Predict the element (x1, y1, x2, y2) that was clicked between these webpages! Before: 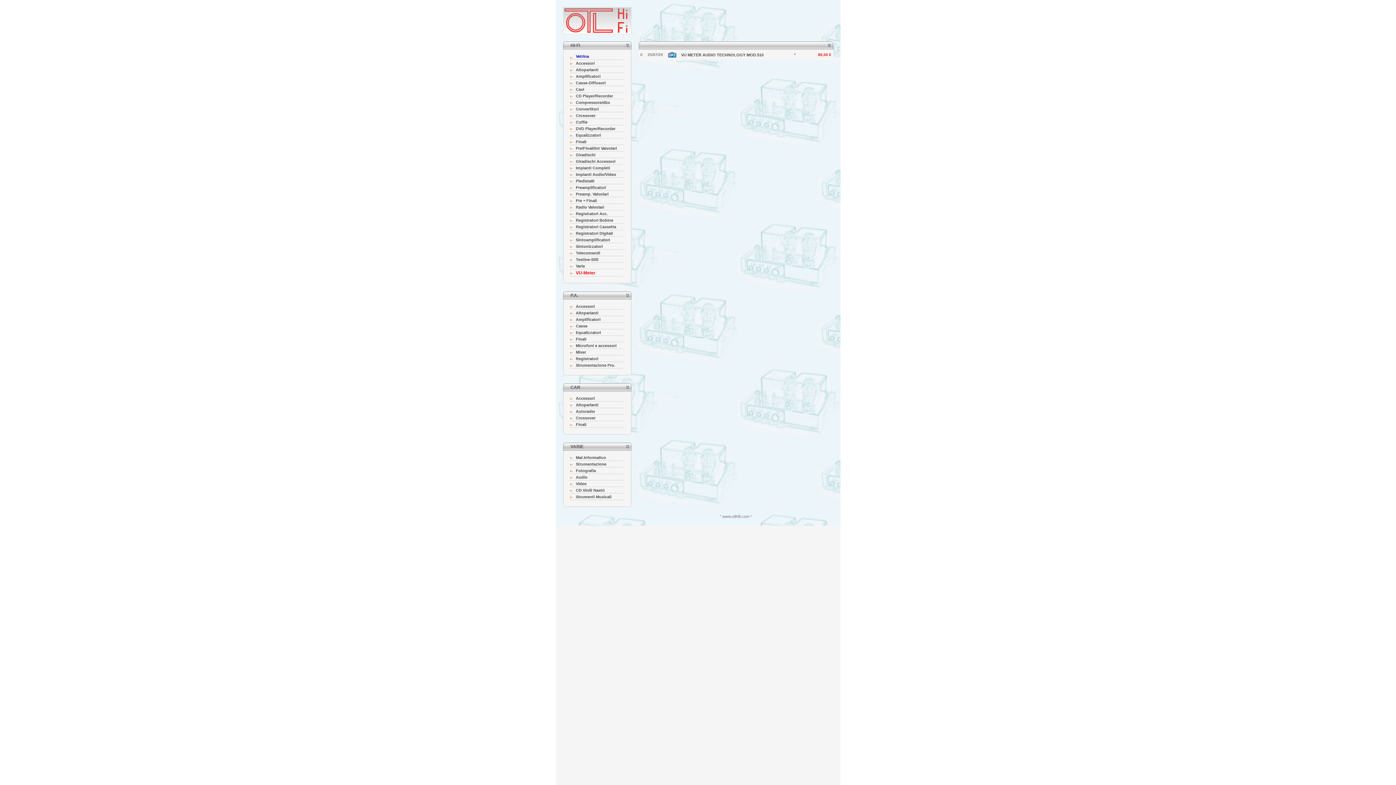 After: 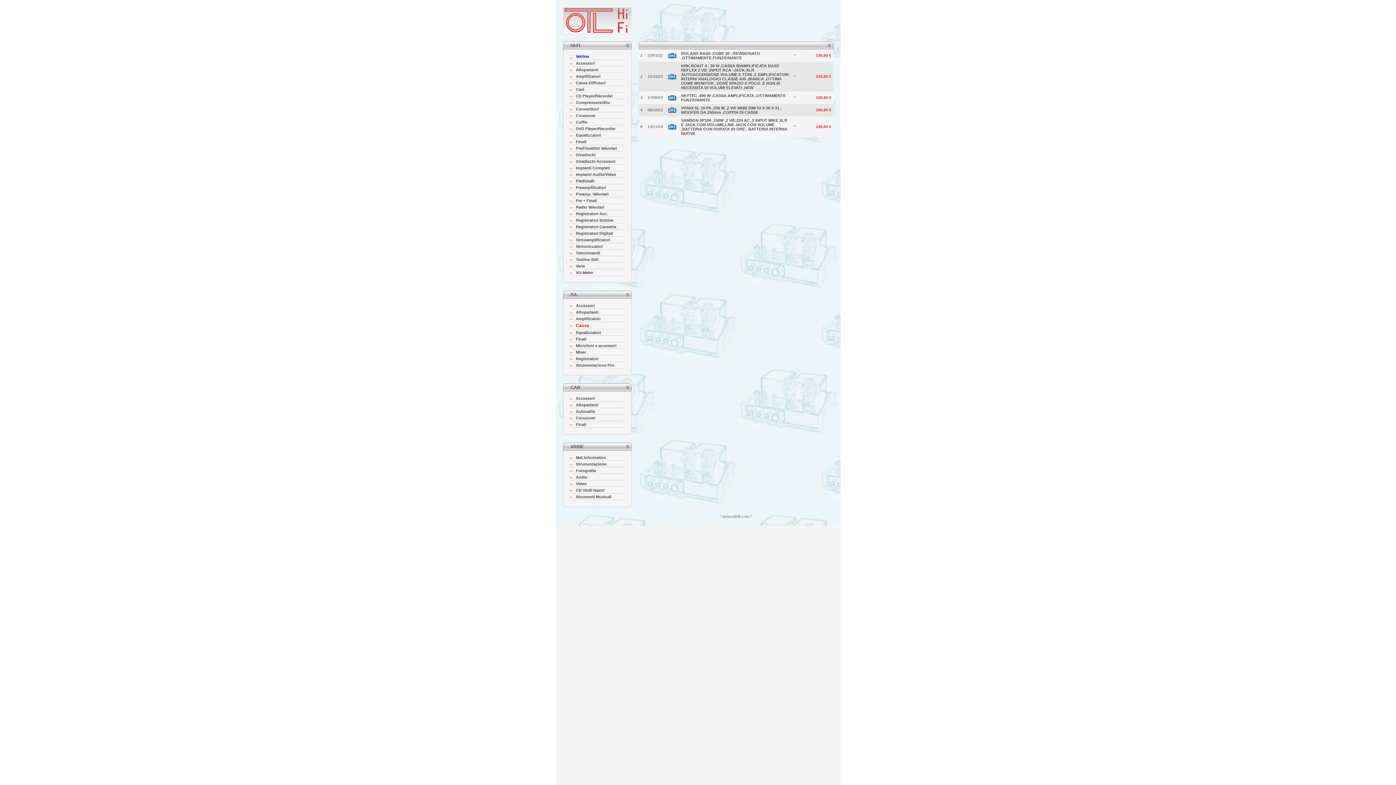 Action: label: Casse bbox: (576, 324, 587, 328)